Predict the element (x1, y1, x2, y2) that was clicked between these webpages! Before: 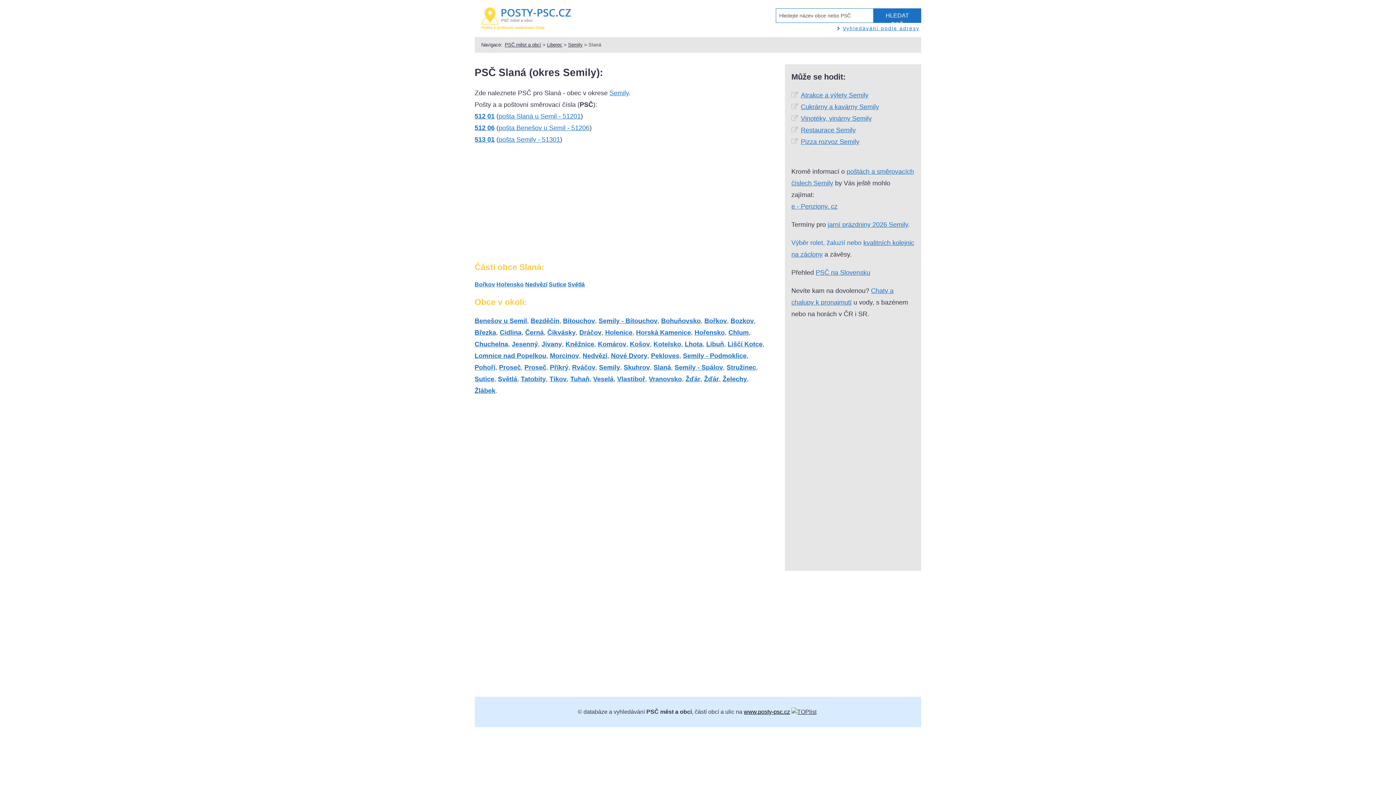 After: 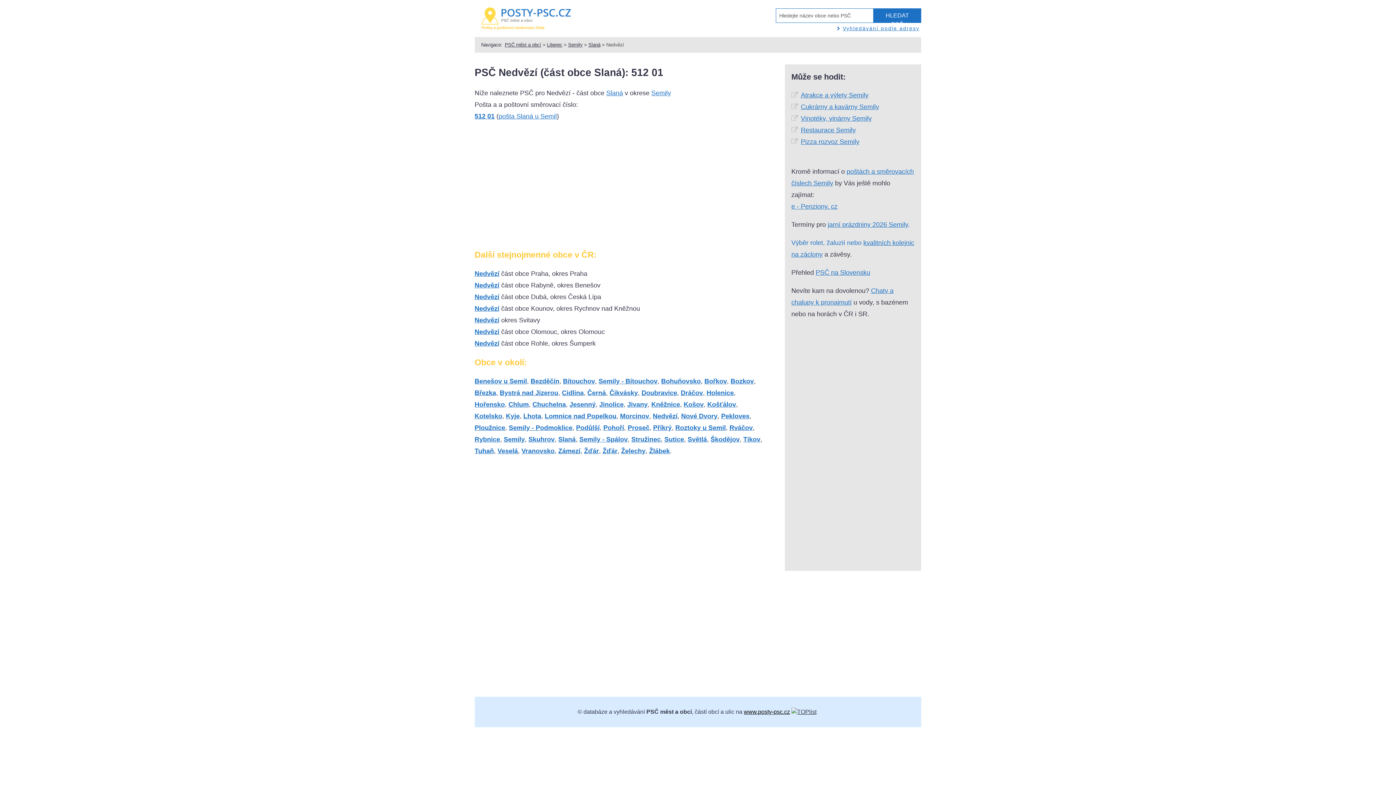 Action: bbox: (582, 352, 607, 359) label: Nedvězí